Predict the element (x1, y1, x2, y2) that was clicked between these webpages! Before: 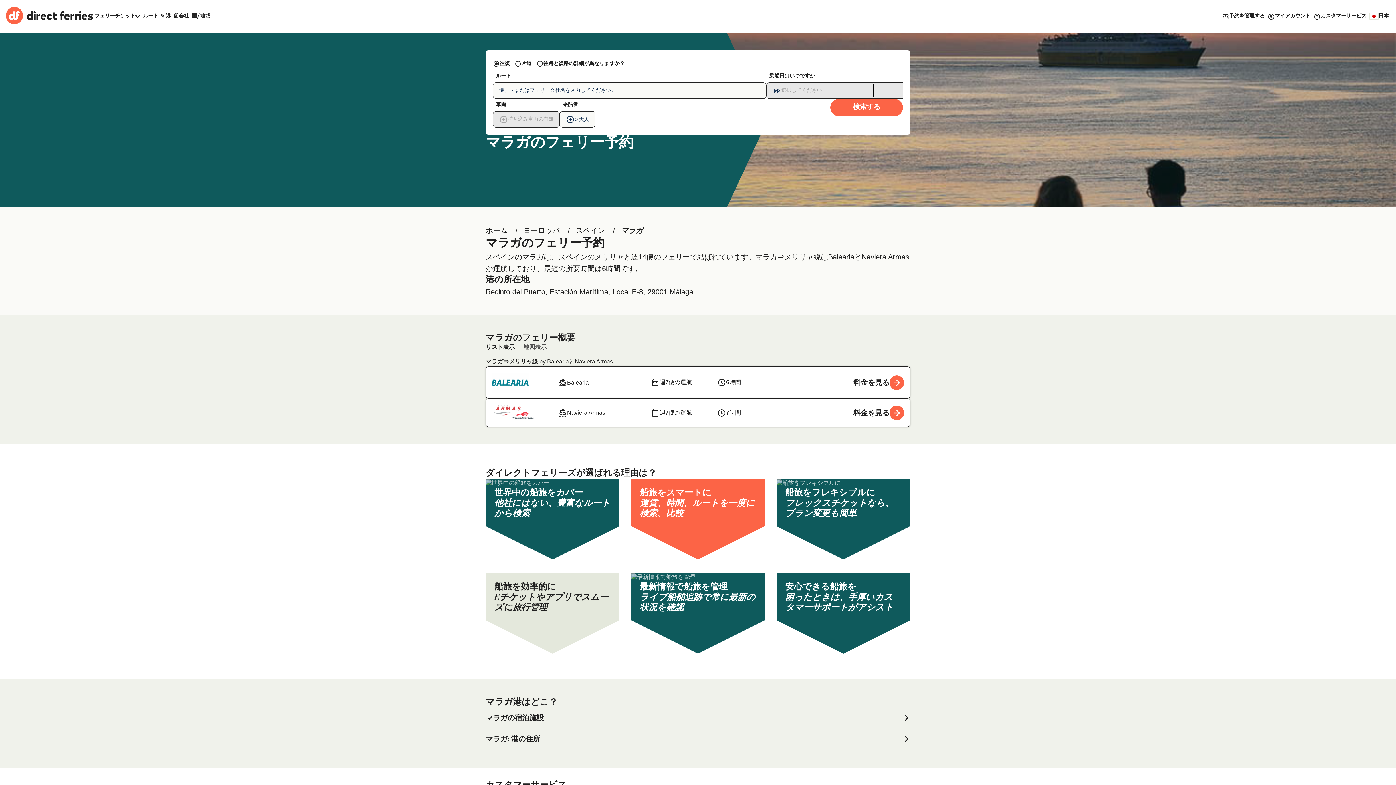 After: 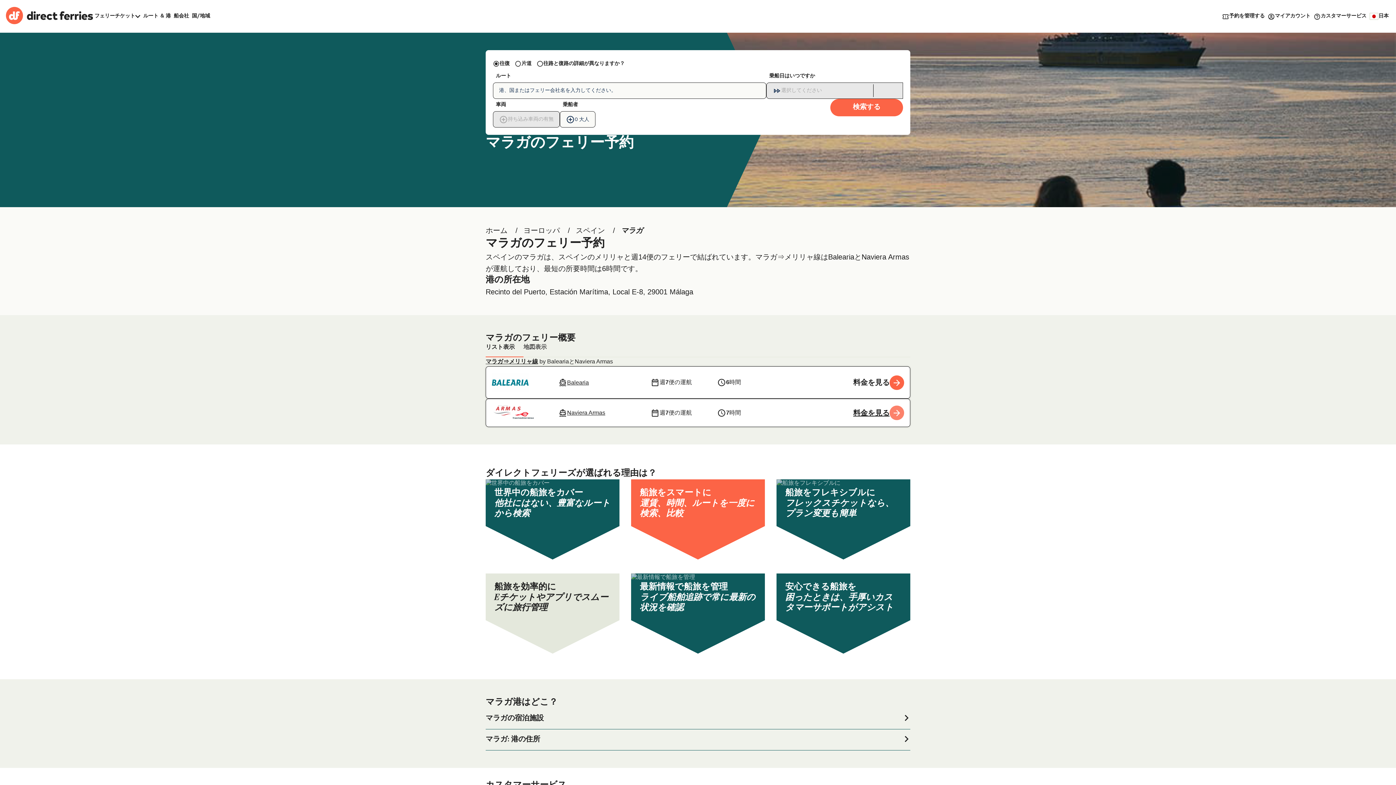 Action: label: 料金を見る bbox: (853, 405, 904, 421)